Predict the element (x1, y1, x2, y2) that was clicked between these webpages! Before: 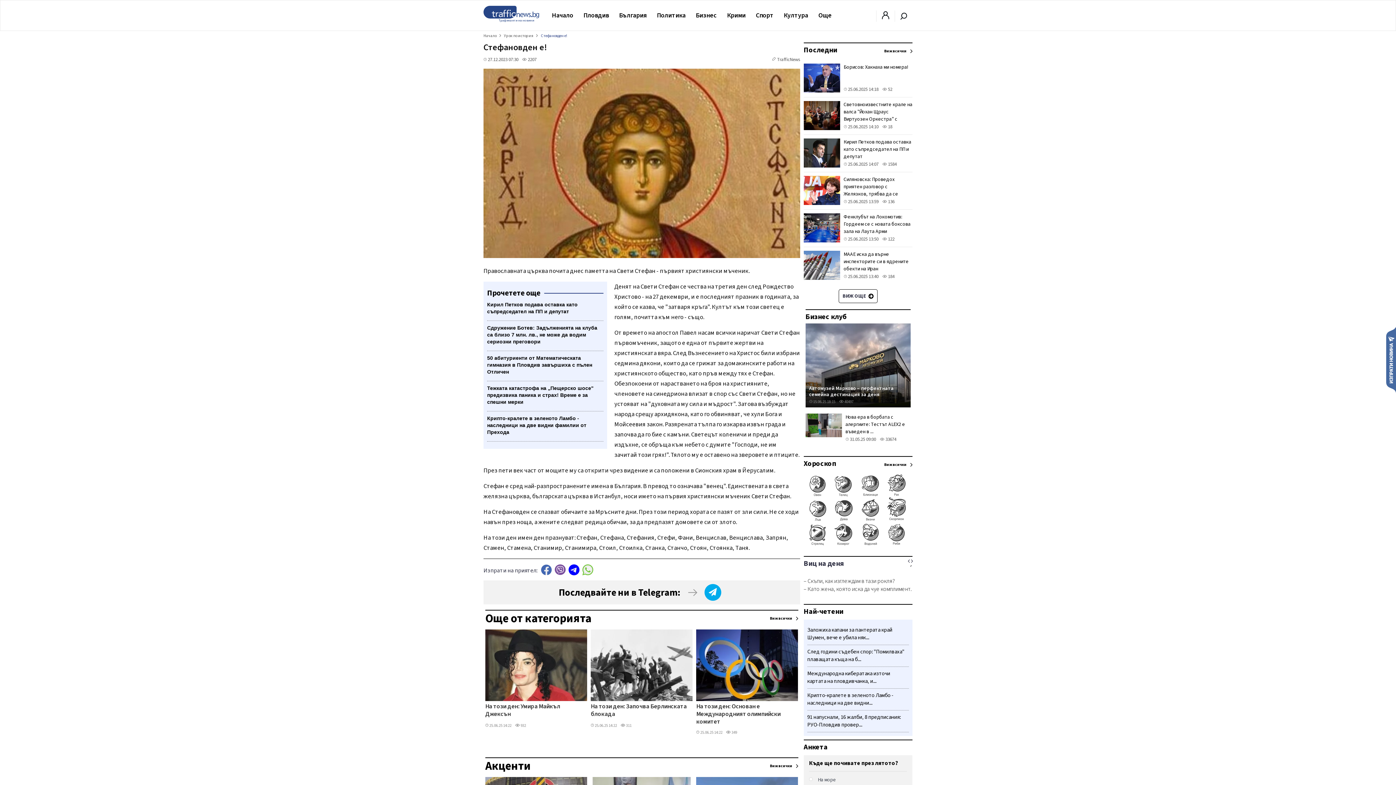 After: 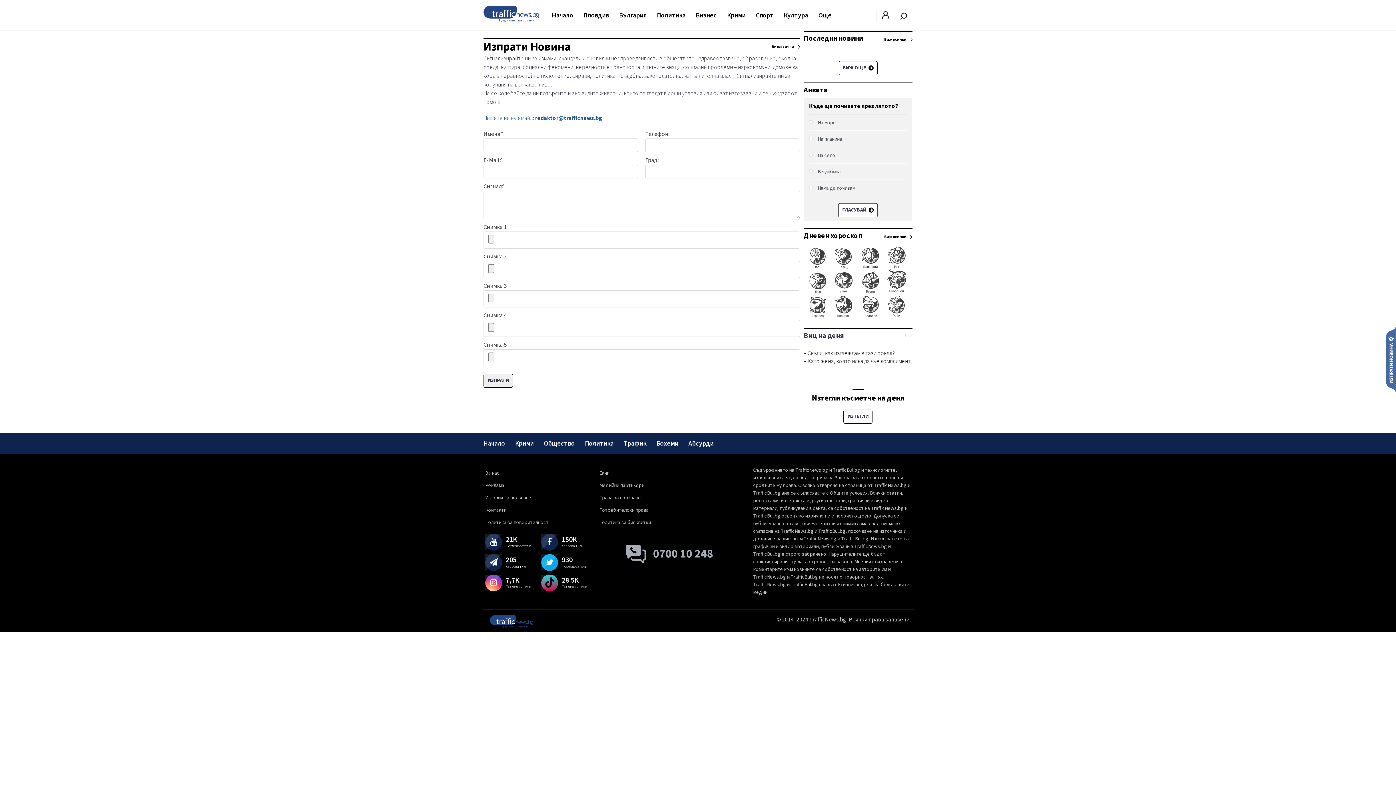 Action: label: Изпрати новина  bbox: (1386, 326, 1396, 392)